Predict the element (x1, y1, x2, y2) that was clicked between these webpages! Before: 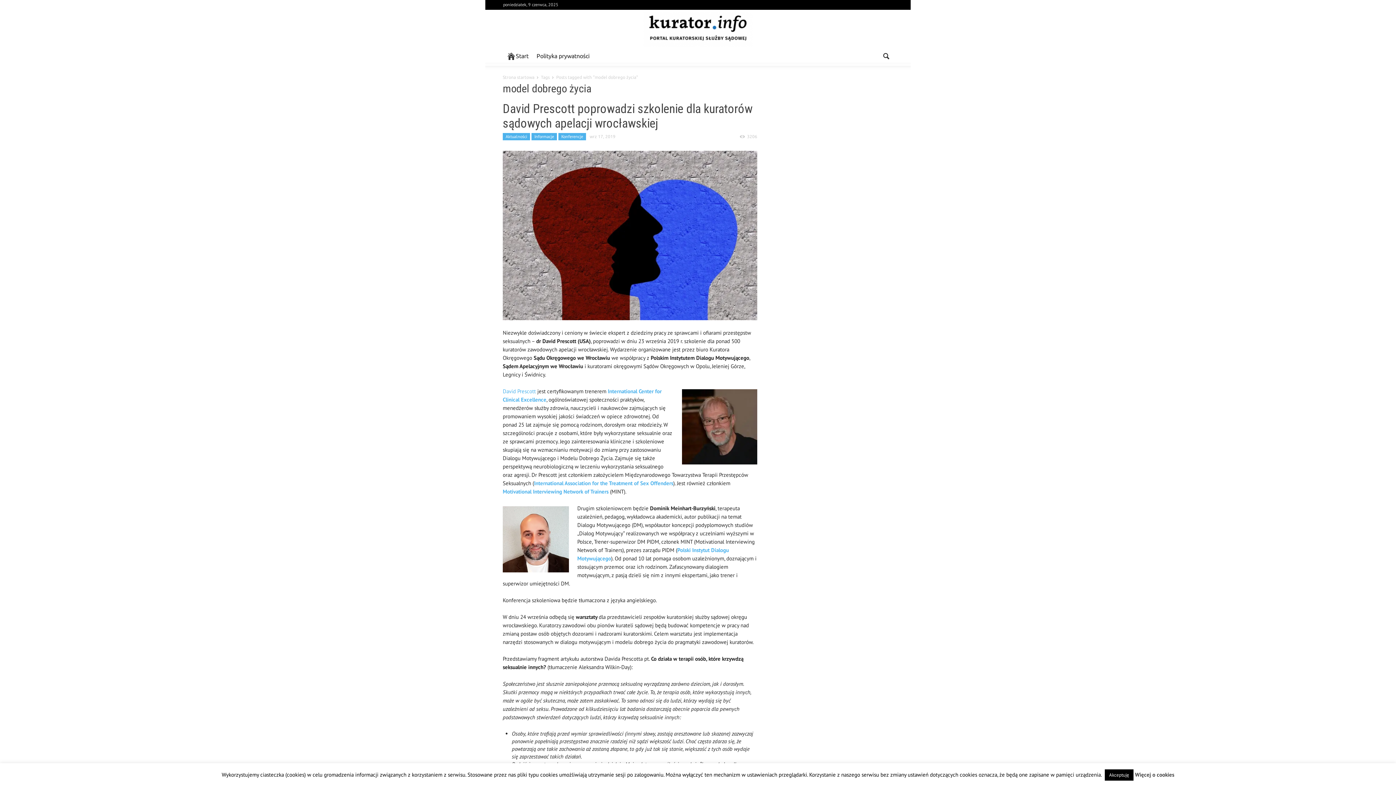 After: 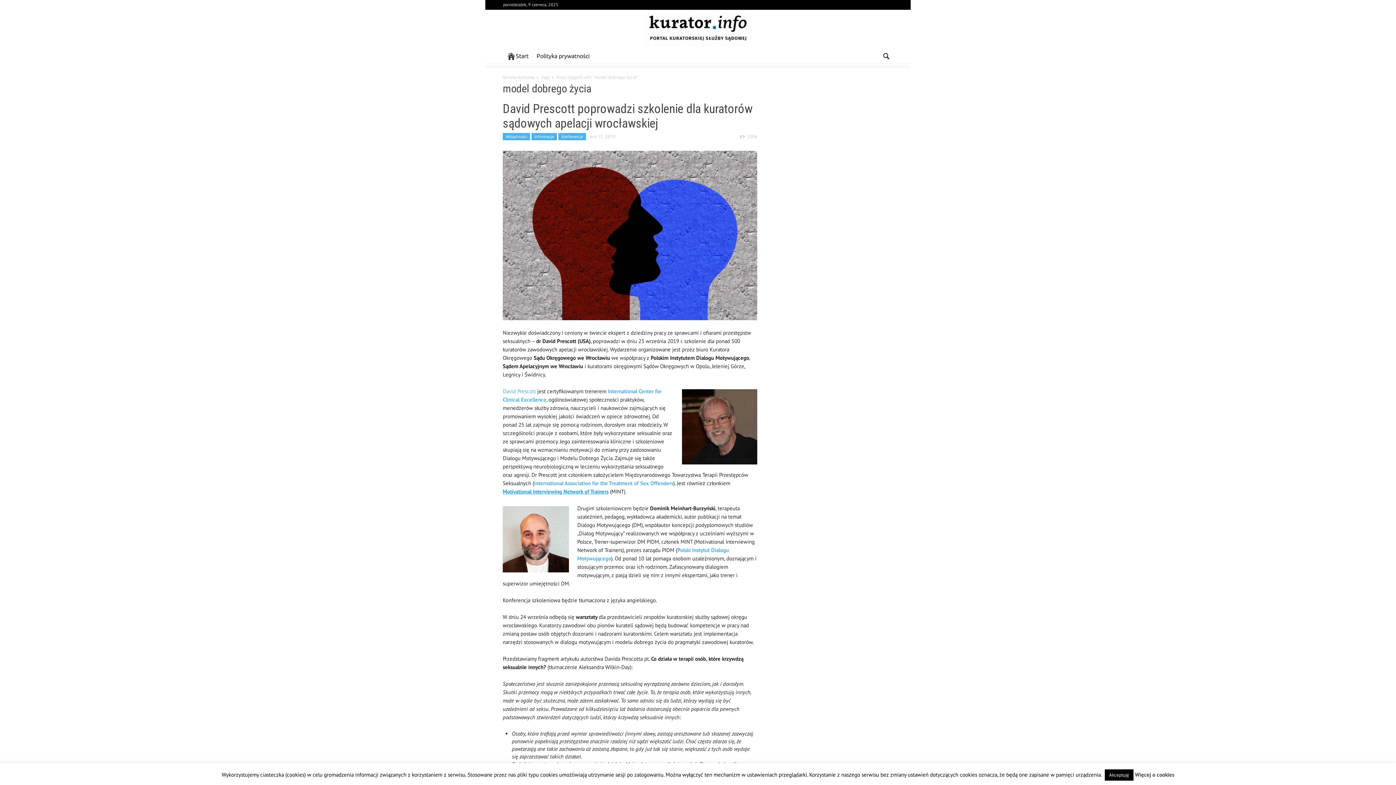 Action: label: Motivational Interviewing Network of Trainers (opens in a new tab) bbox: (502, 488, 608, 495)